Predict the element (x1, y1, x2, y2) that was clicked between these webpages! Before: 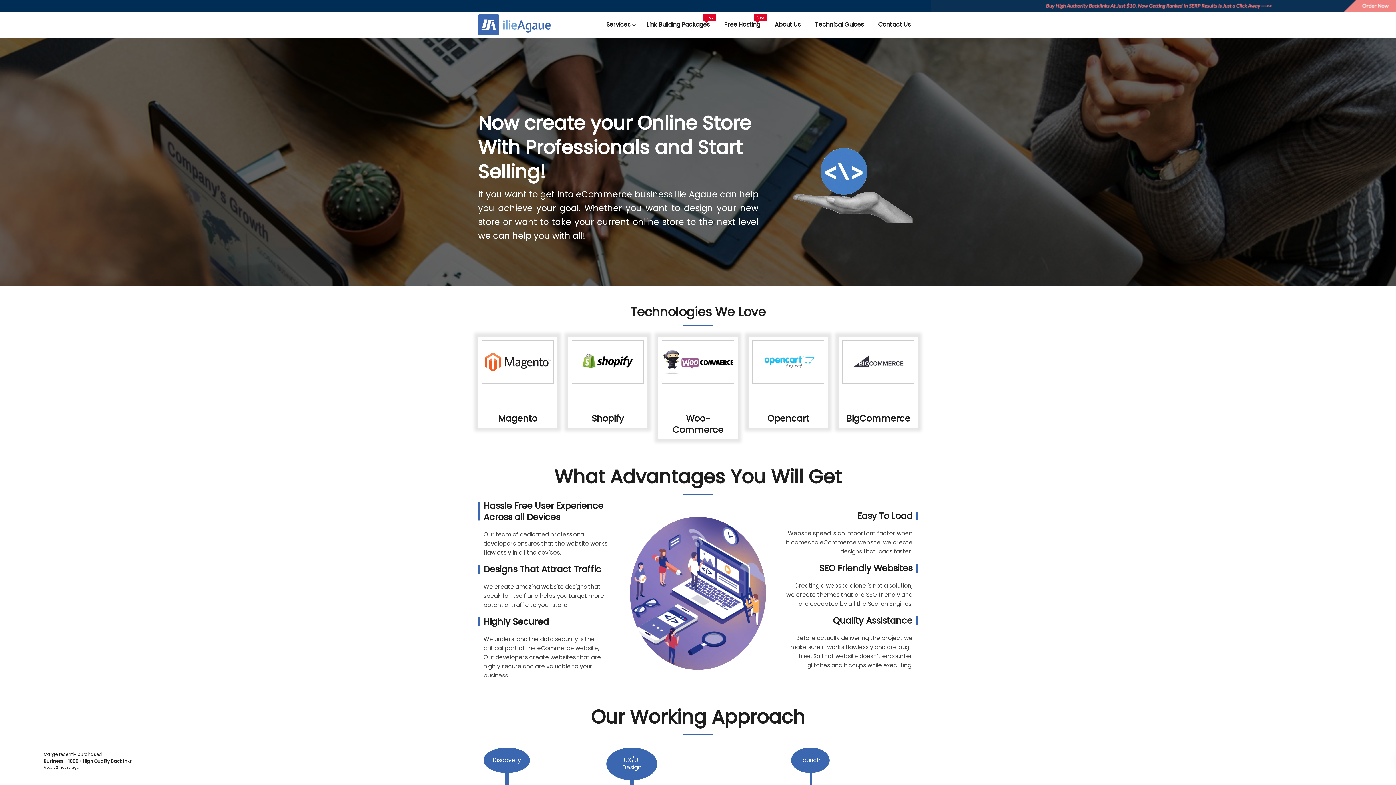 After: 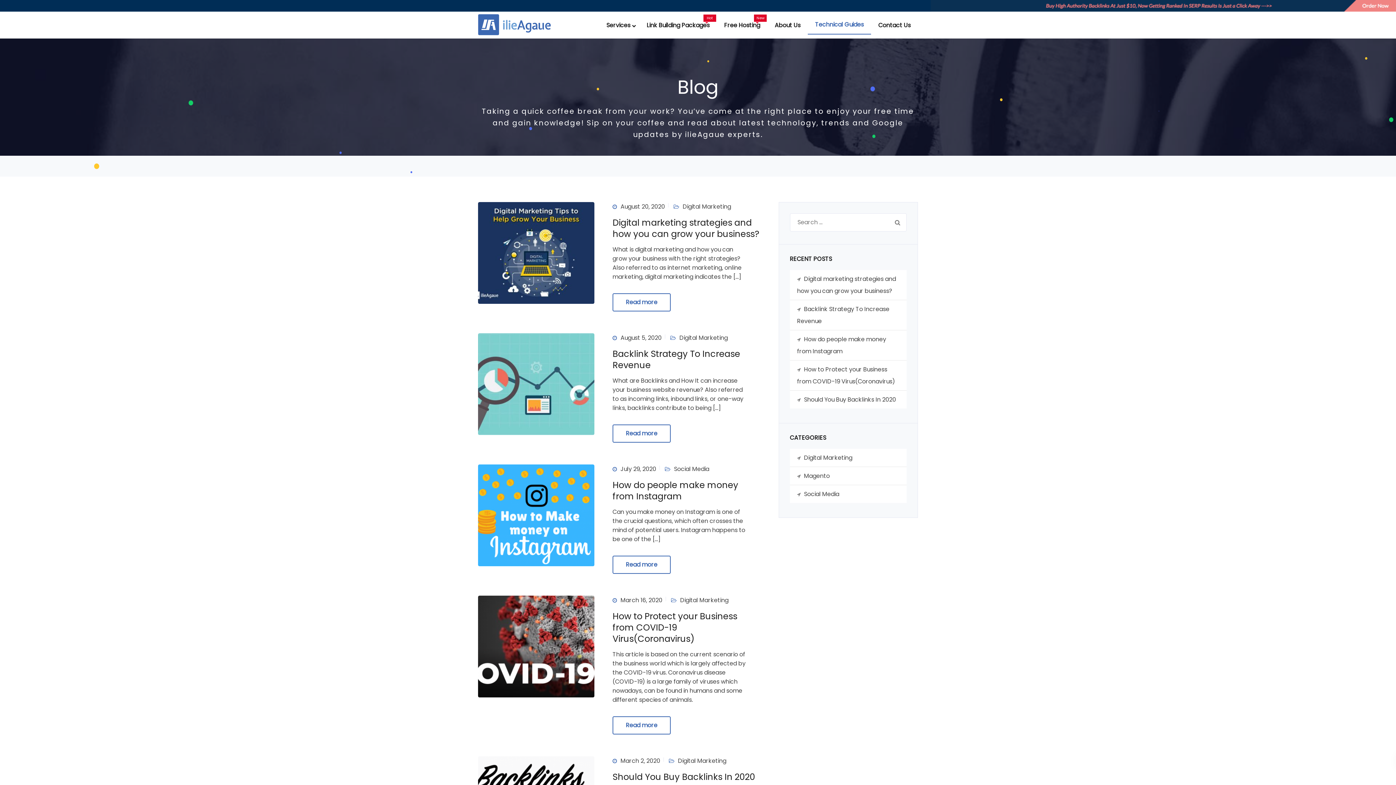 Action: label: Technical Guides bbox: (808, 15, 871, 33)